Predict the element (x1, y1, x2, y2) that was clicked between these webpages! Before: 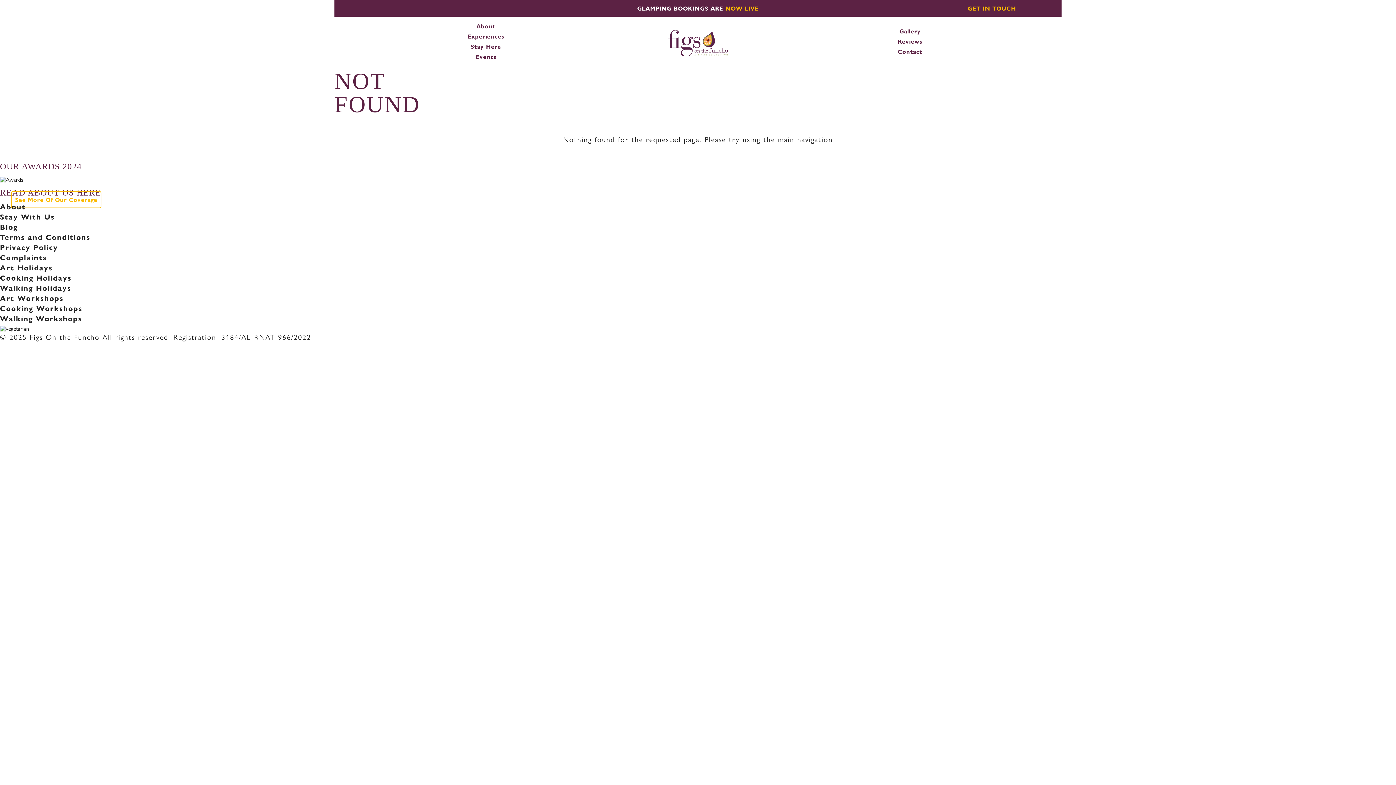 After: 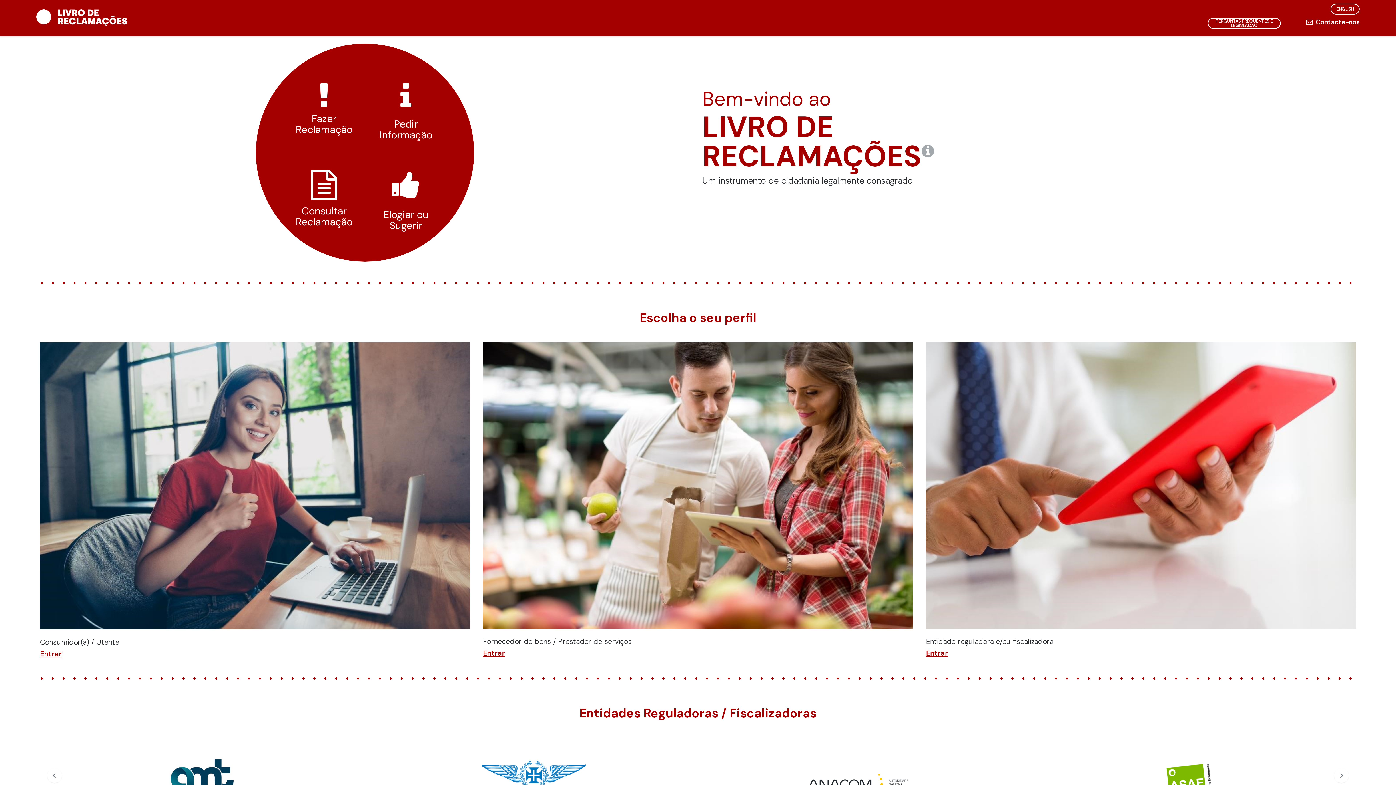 Action: label: Complaints bbox: (0, 251, 46, 262)